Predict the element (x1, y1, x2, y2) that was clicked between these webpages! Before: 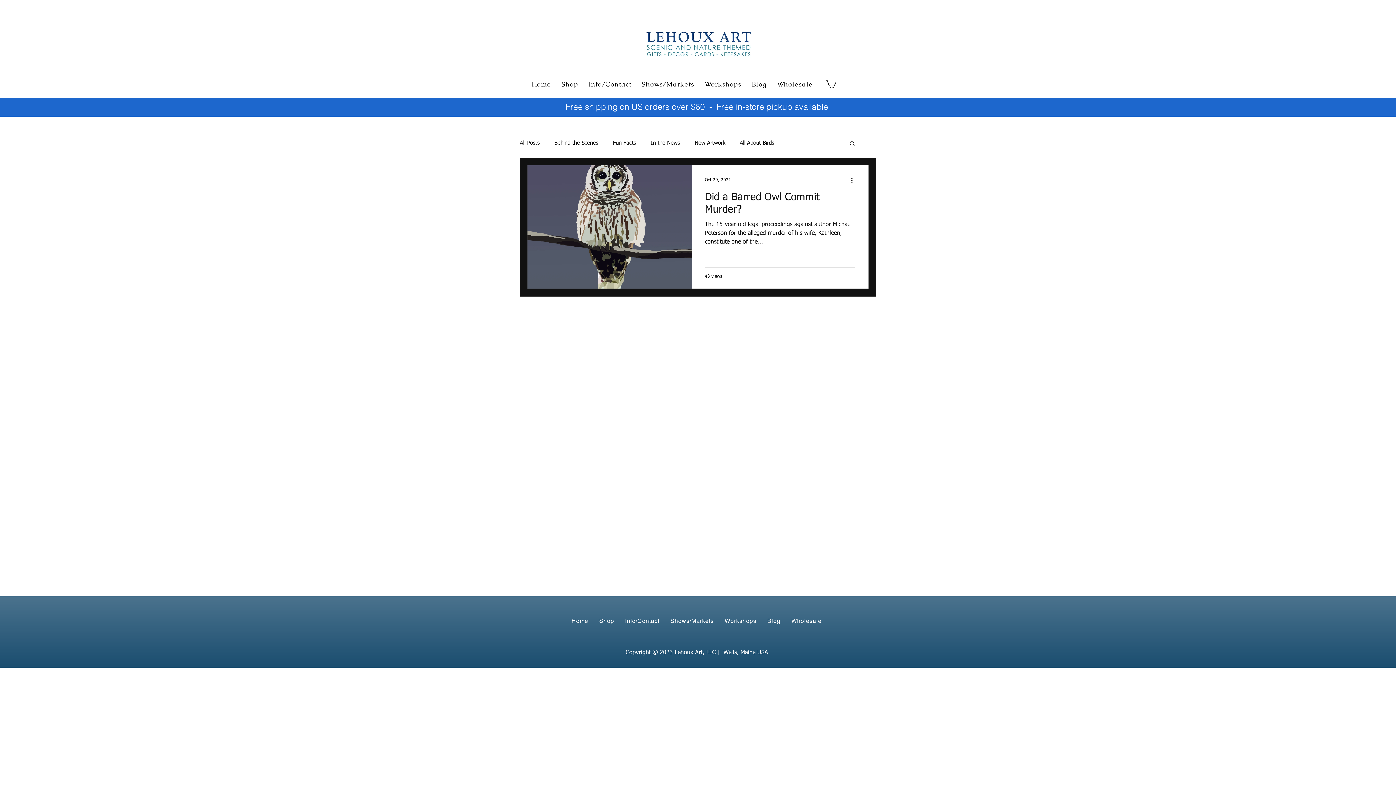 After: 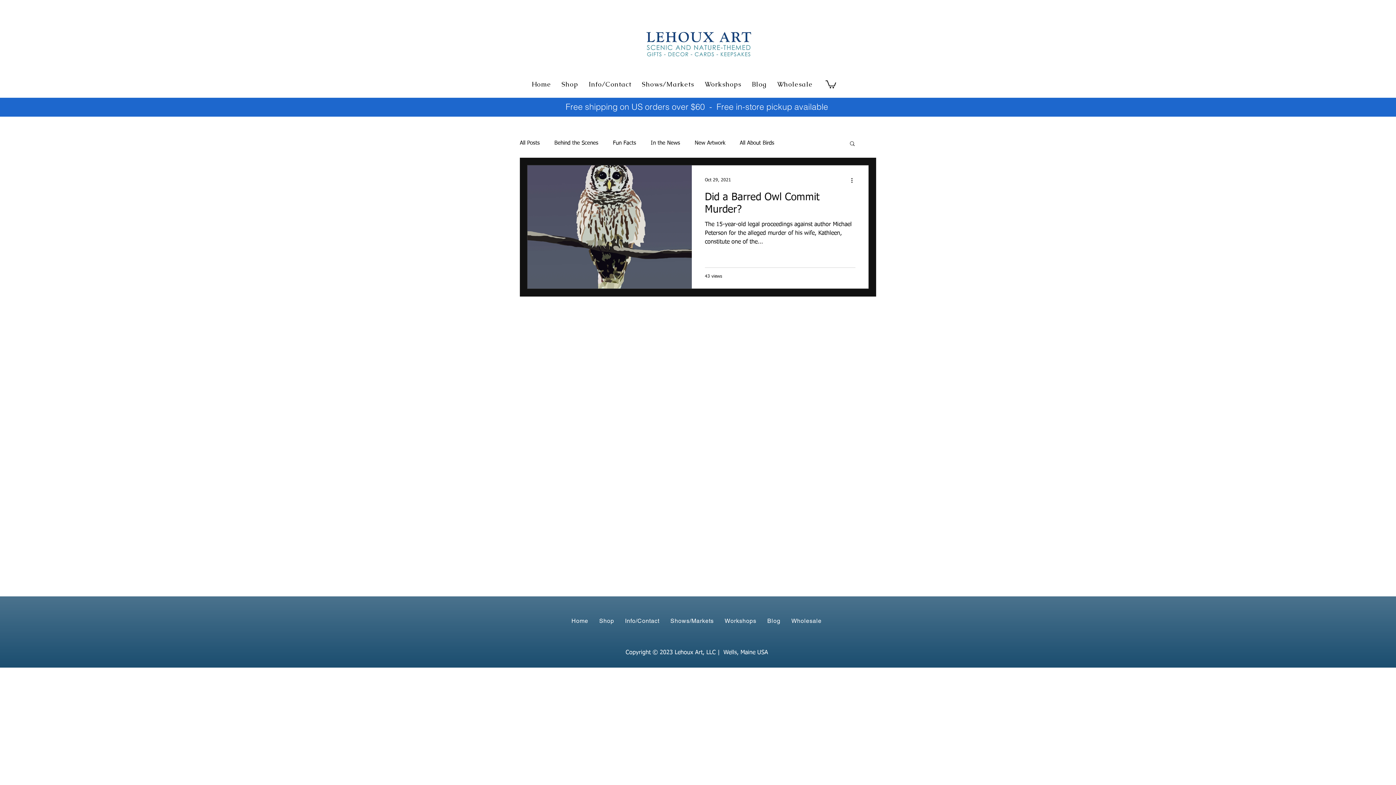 Action: bbox: (825, 79, 836, 88)